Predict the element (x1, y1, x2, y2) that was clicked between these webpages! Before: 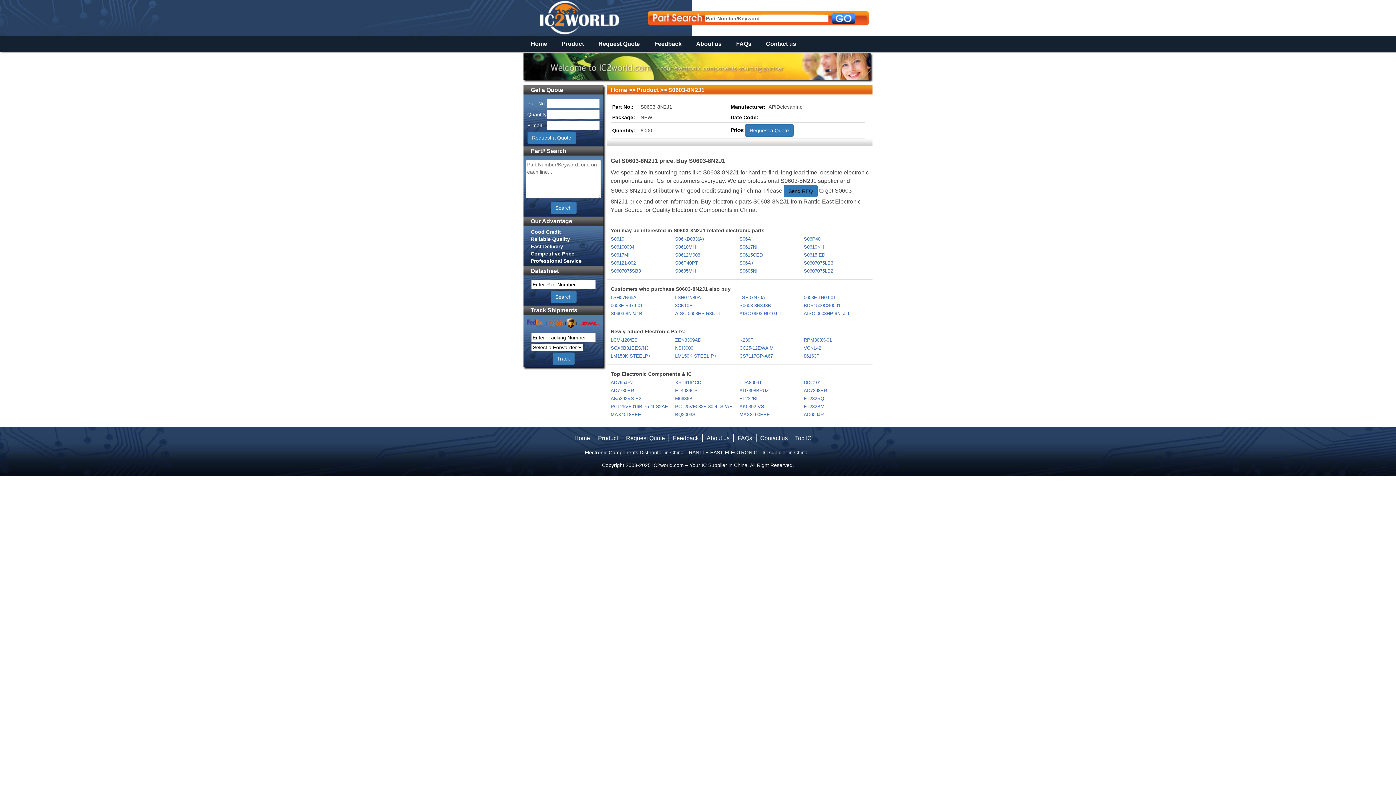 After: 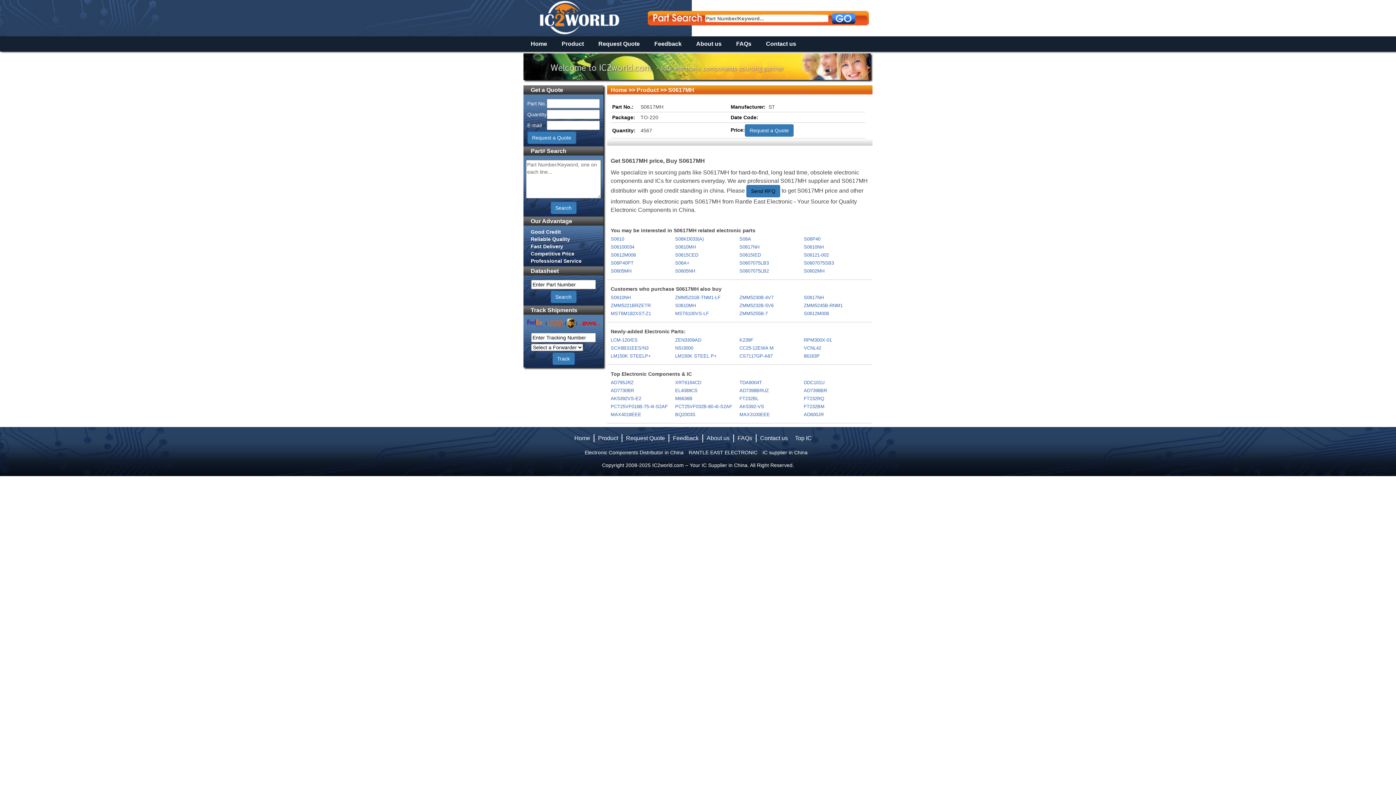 Action: label: S0617MH bbox: (610, 252, 674, 258)